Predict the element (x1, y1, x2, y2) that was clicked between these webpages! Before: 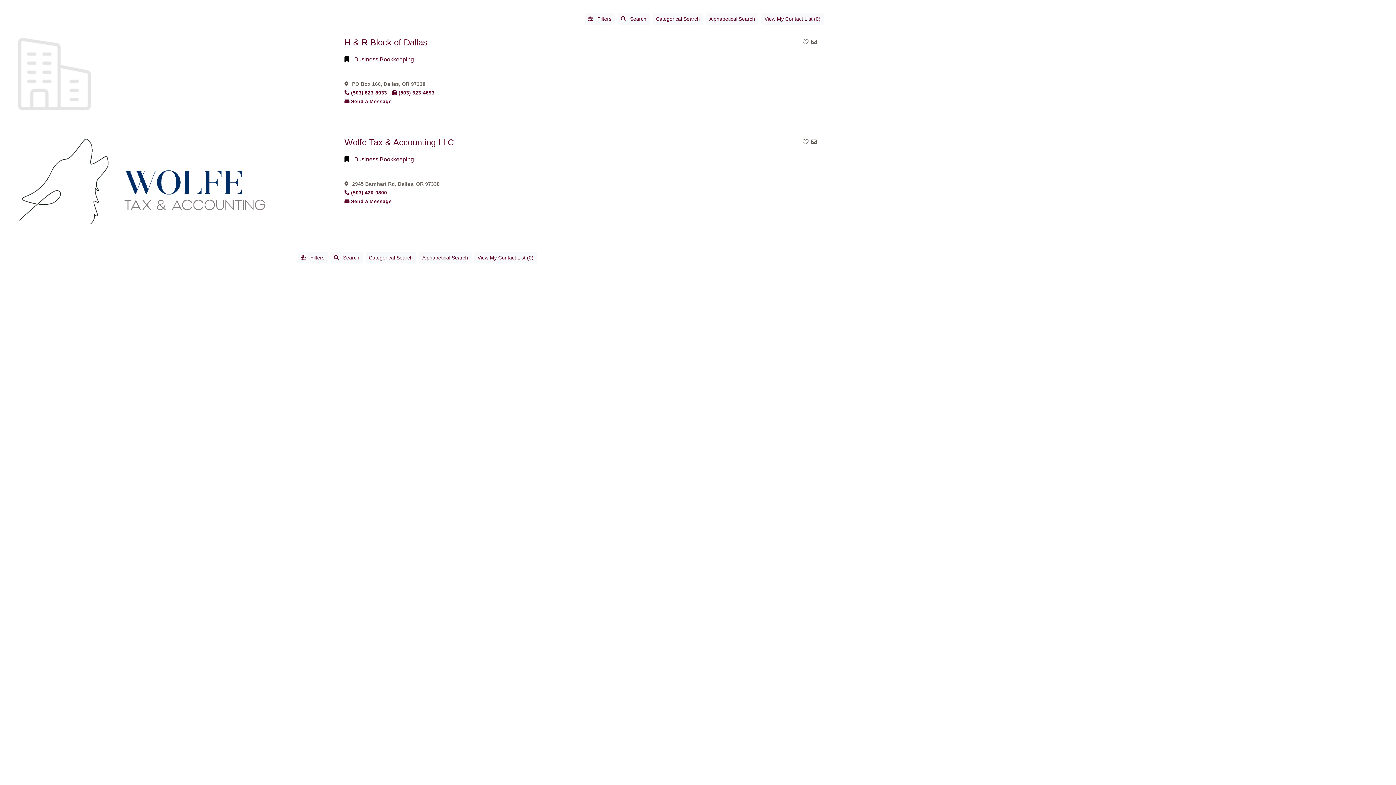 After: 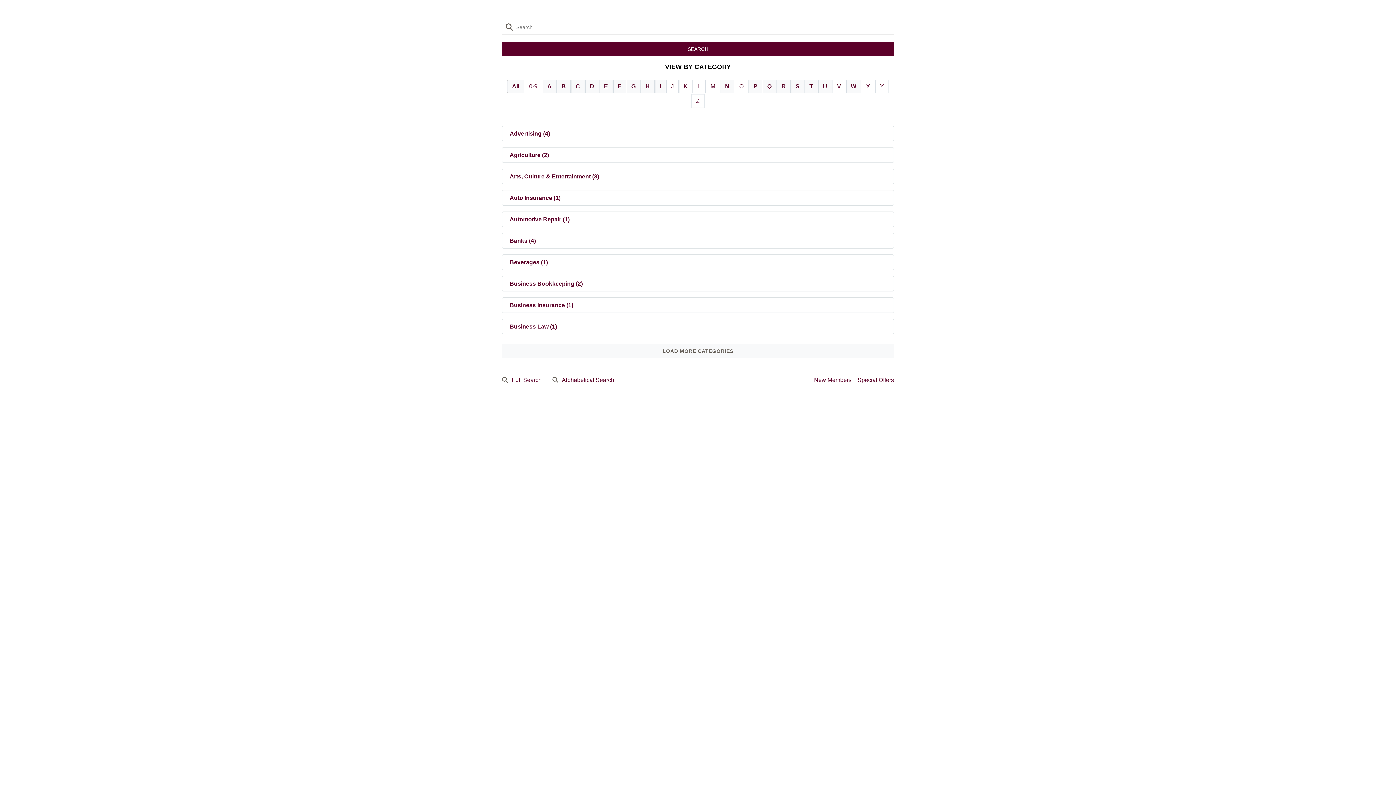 Action: bbox: (656, 16, 700, 21) label: Categorical Search